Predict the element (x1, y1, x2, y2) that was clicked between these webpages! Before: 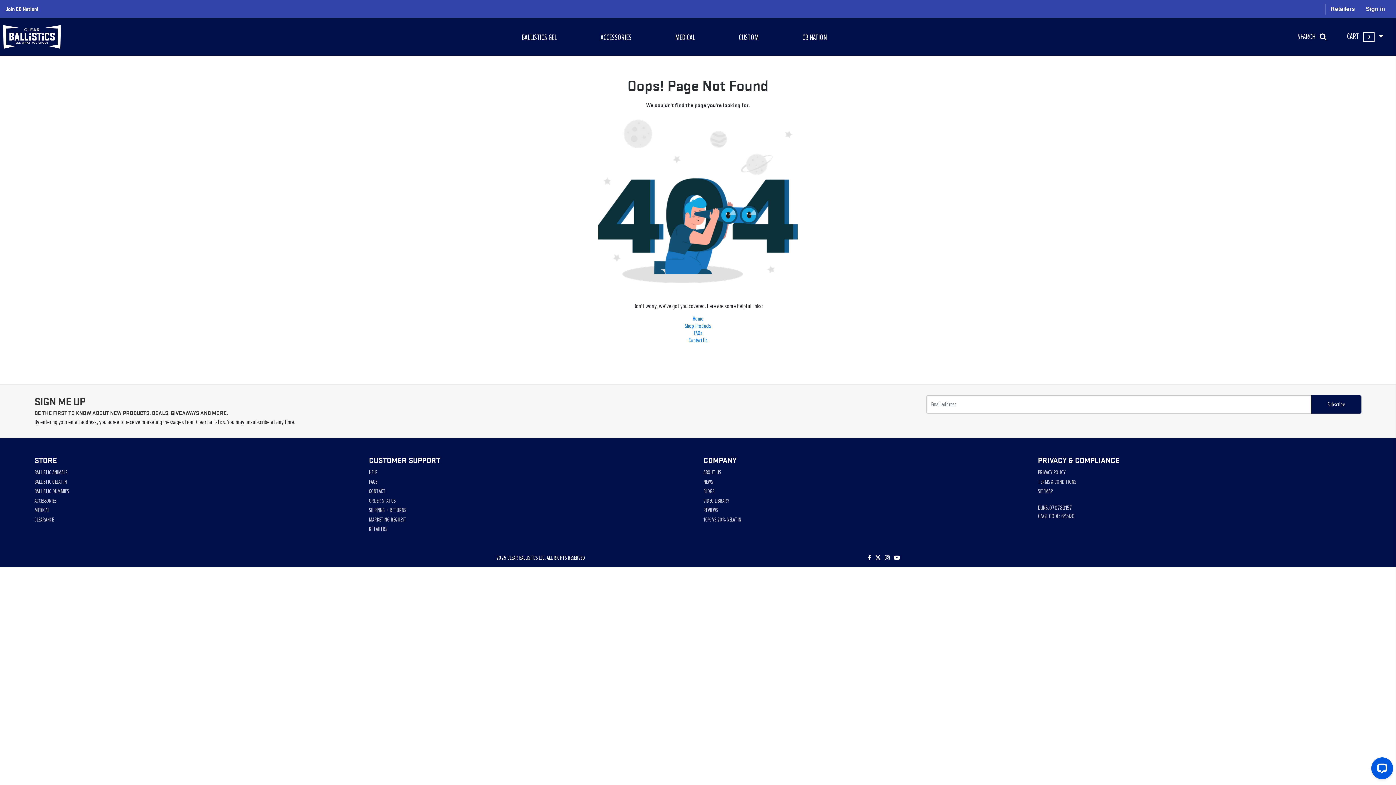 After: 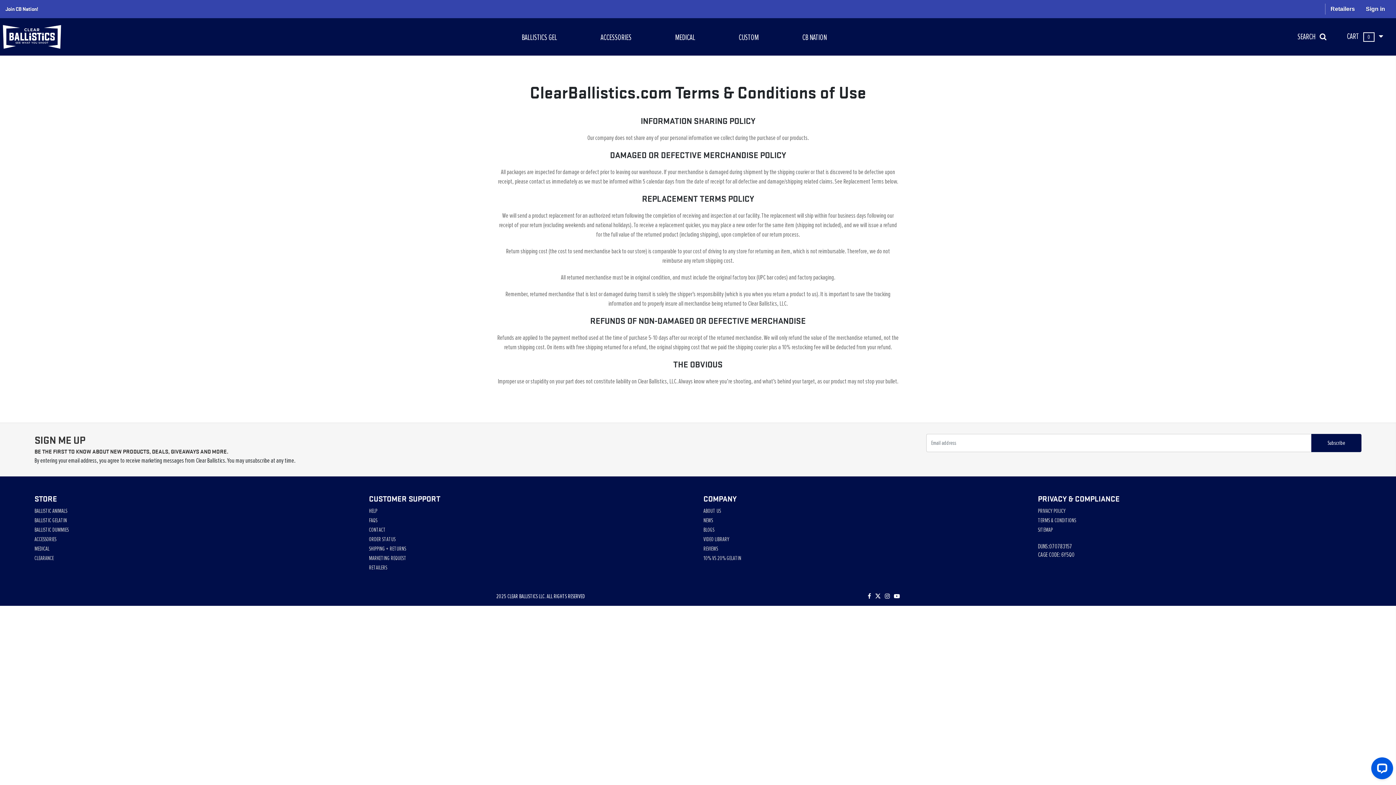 Action: bbox: (1038, 479, 1076, 484) label: TERMS & CONDITIONS